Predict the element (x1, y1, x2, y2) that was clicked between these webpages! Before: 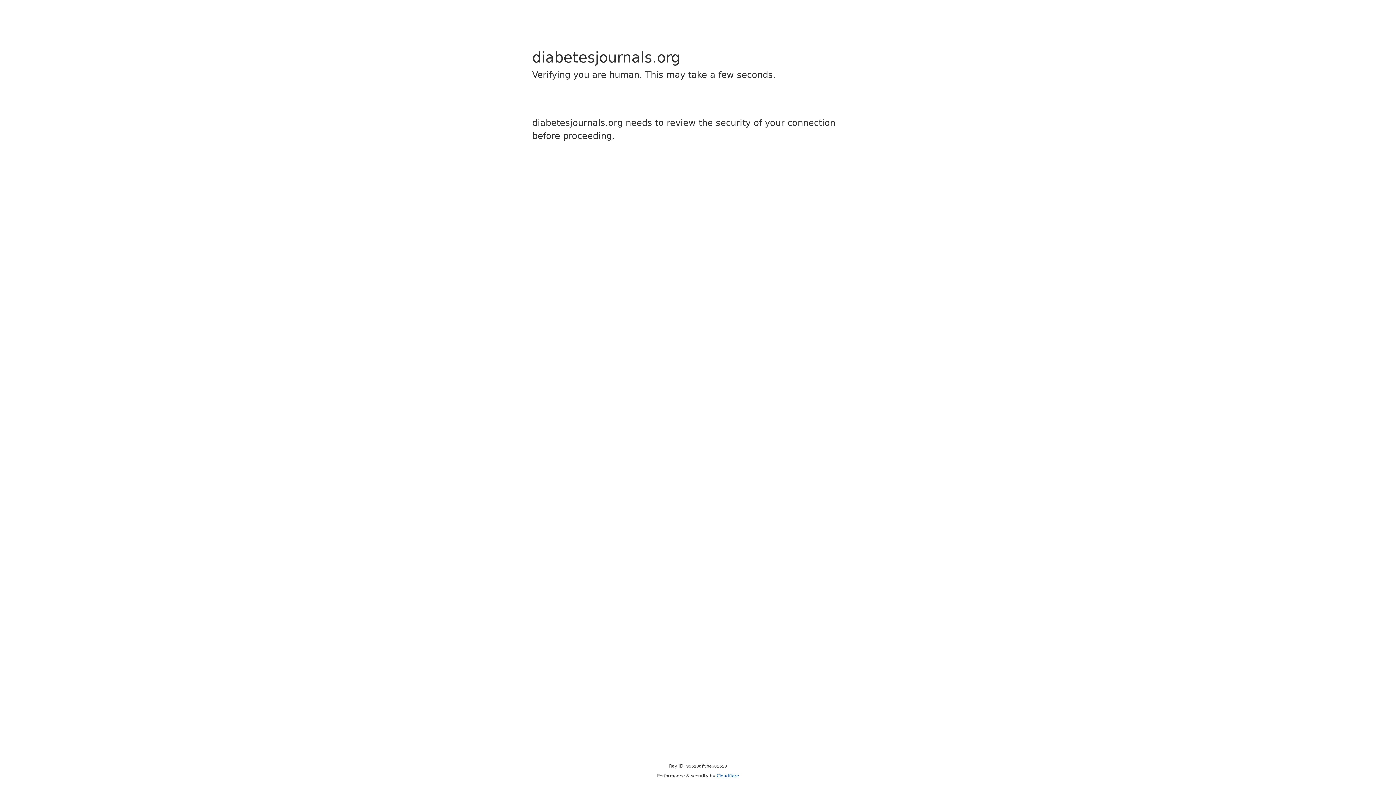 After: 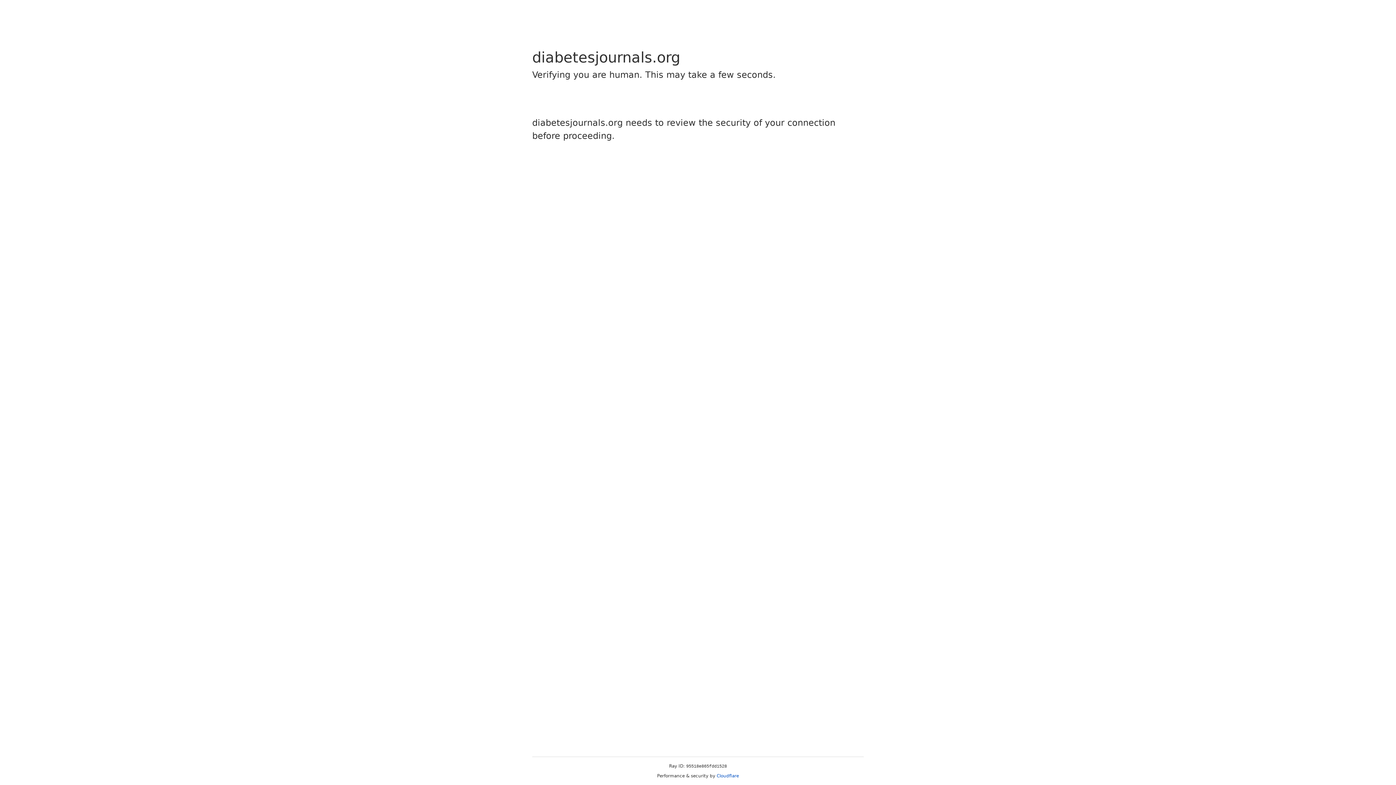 Action: label: Cloudflare bbox: (716, 773, 739, 778)